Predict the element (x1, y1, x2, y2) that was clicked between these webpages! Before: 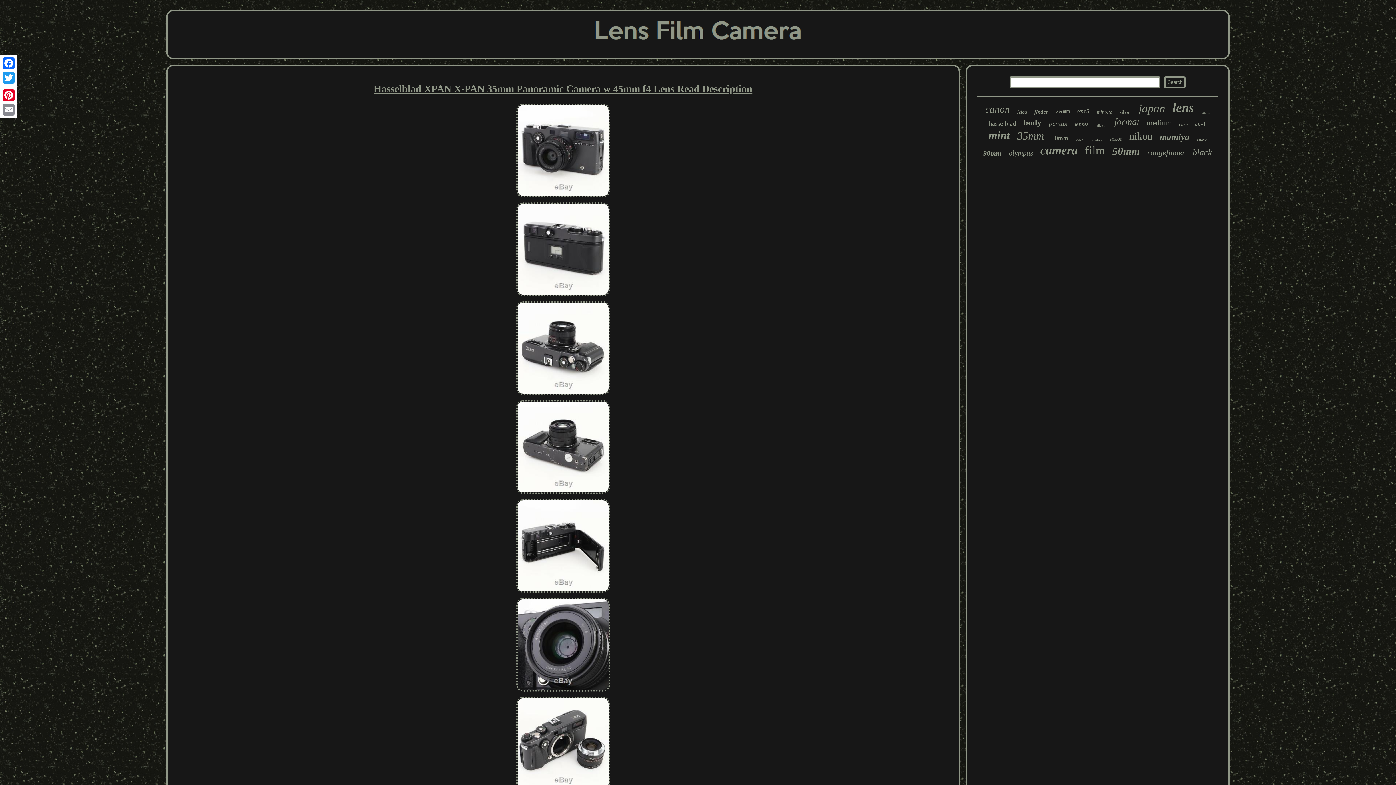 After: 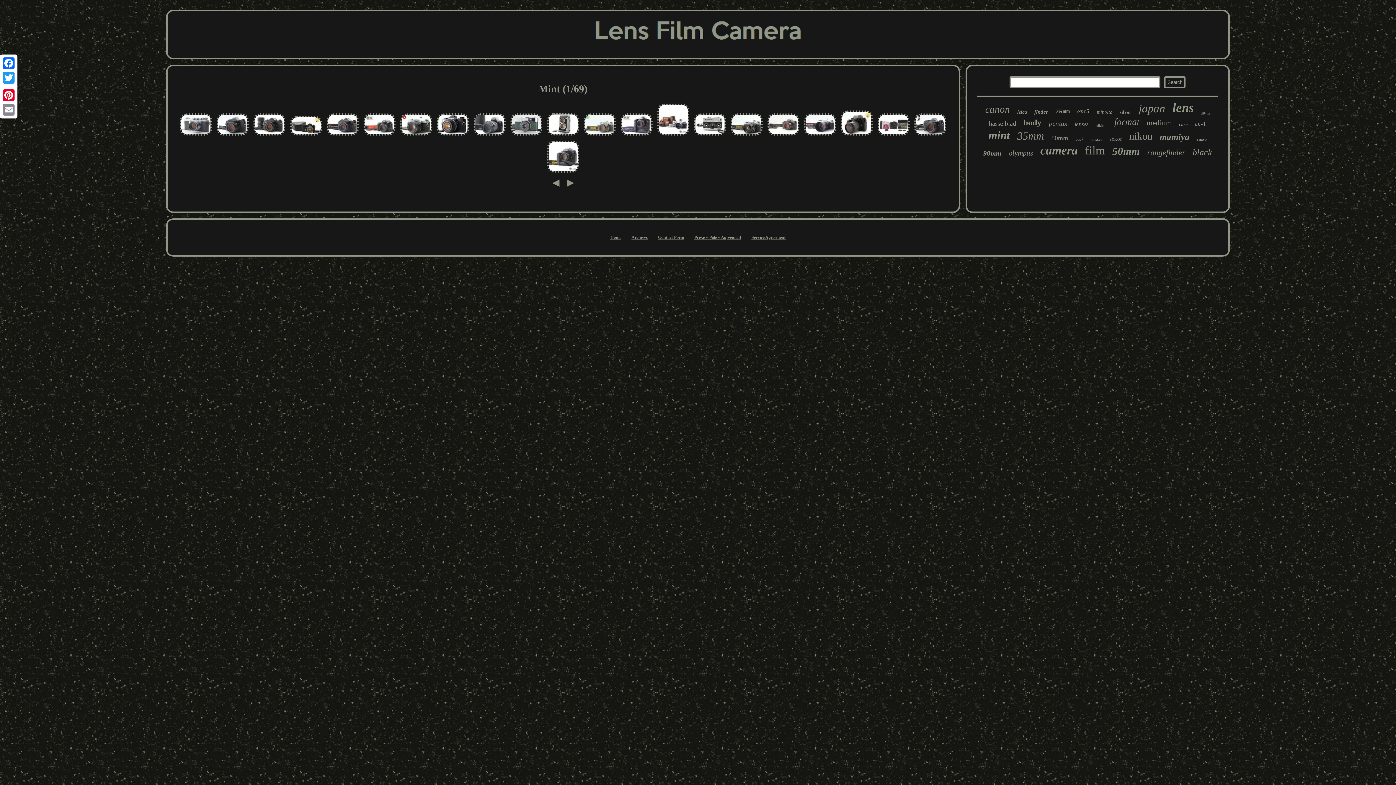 Action: label: mint bbox: (988, 129, 1010, 142)